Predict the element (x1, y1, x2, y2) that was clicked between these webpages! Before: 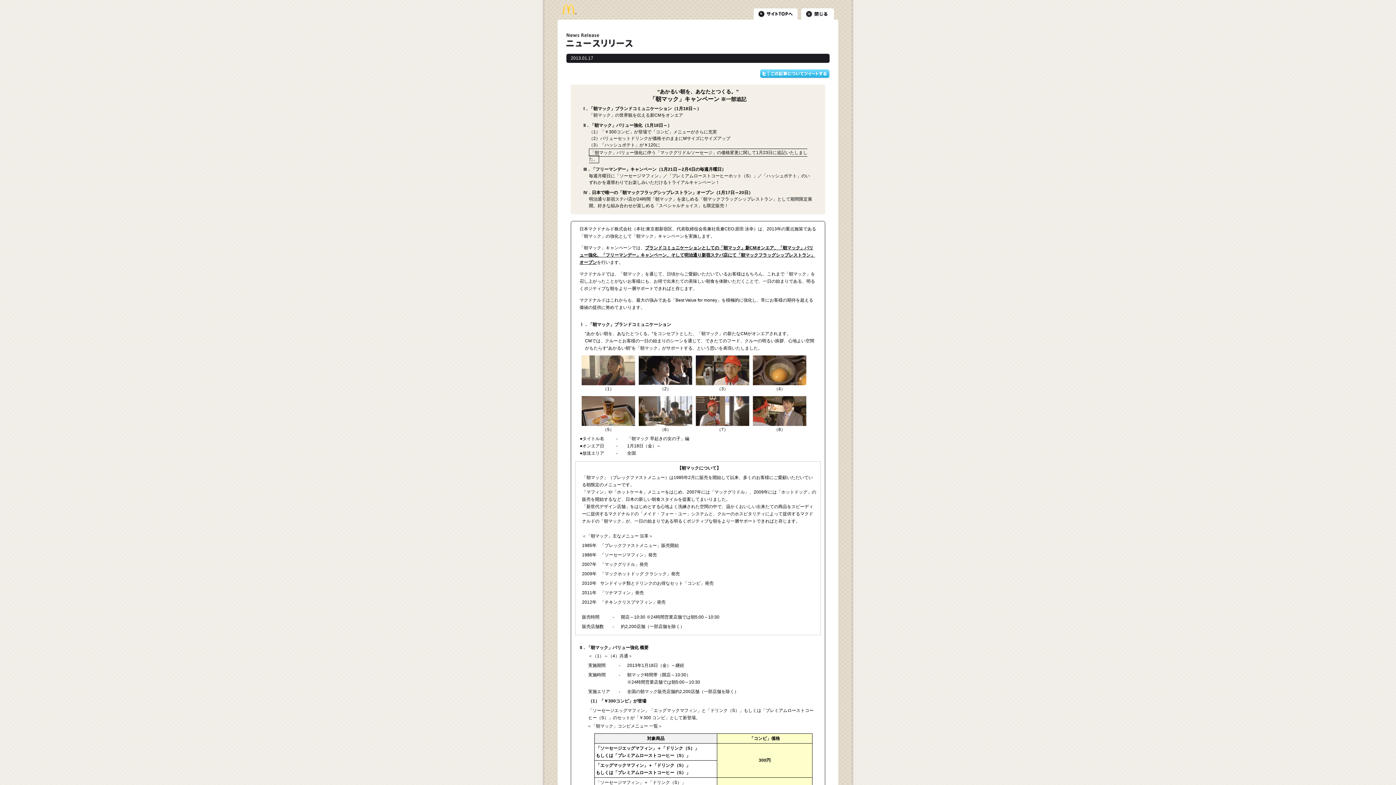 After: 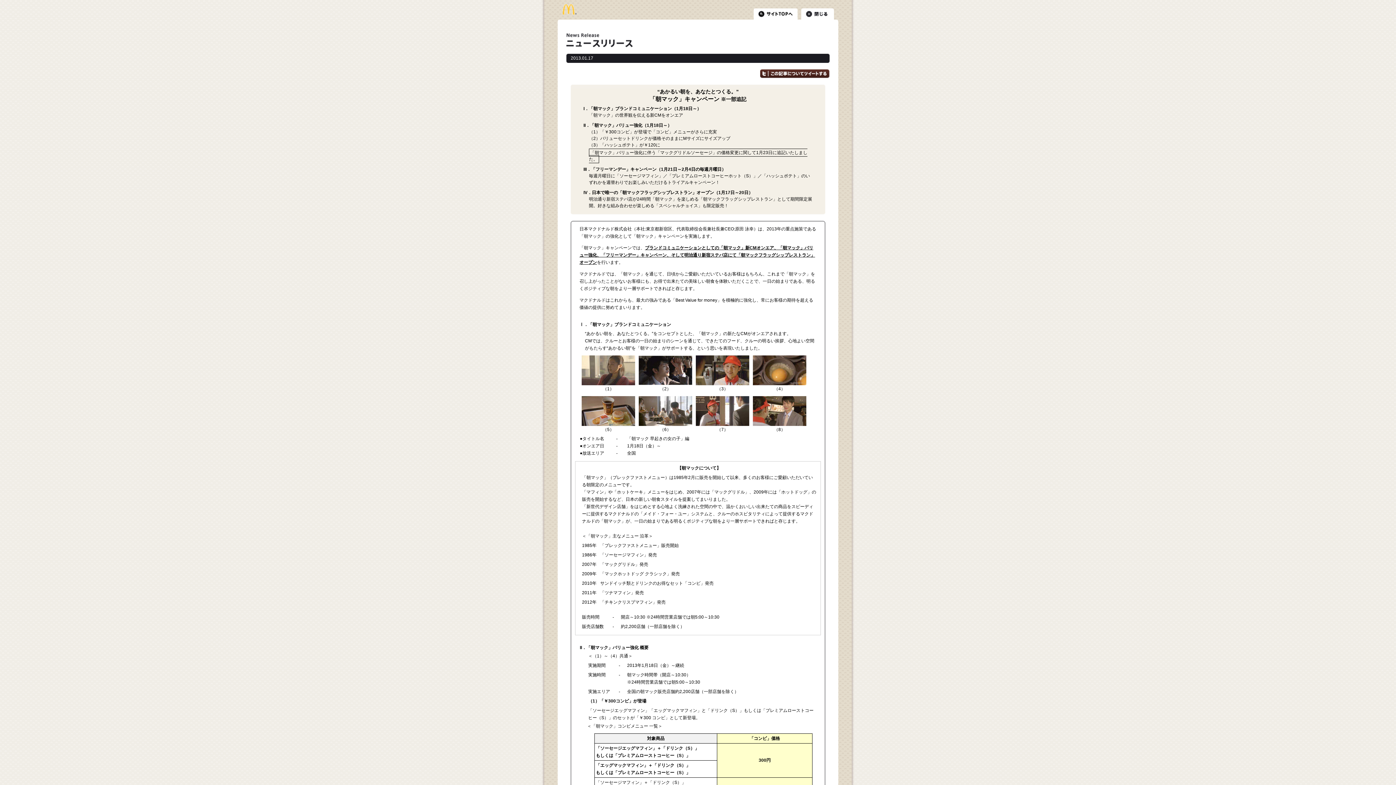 Action: bbox: (760, 69, 829, 78)